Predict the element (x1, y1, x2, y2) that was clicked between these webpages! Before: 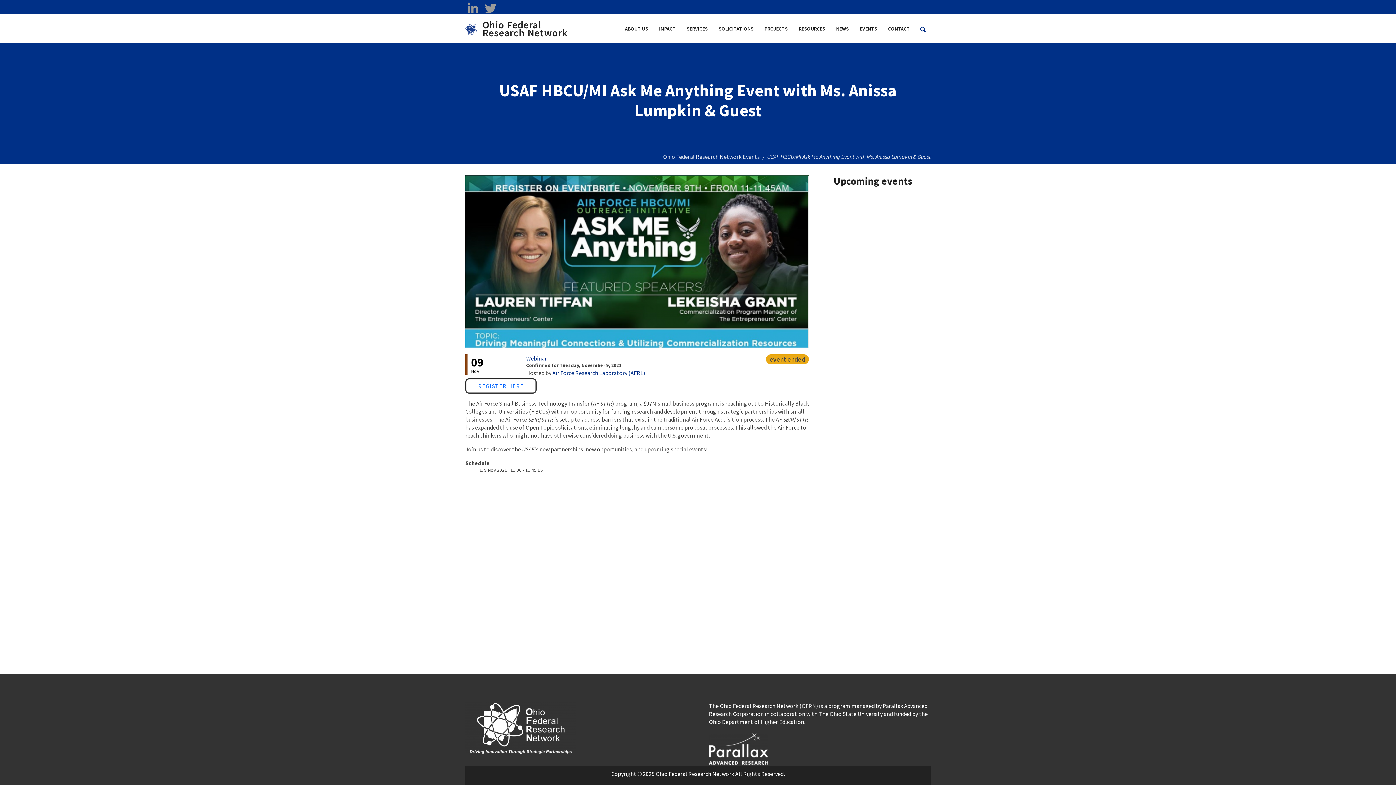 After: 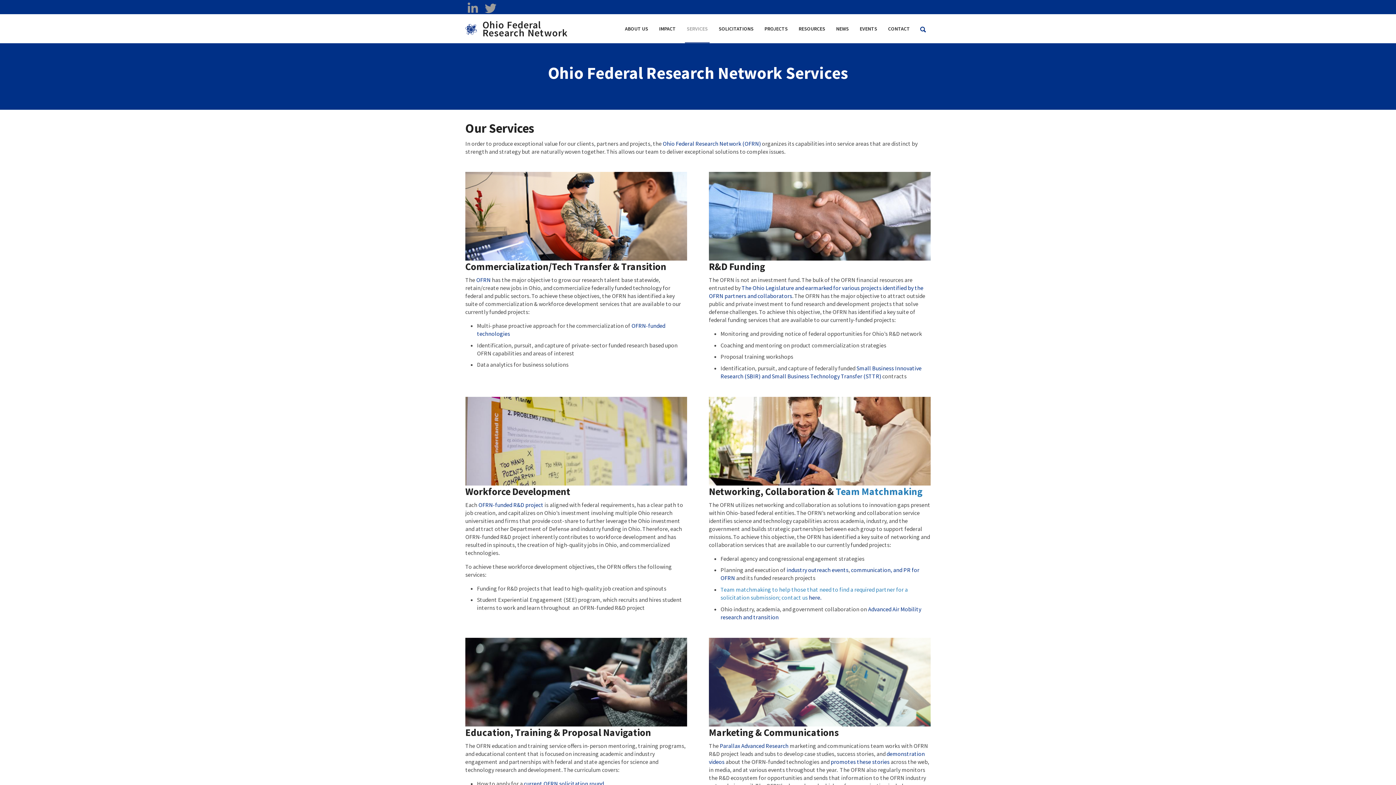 Action: bbox: (681, 14, 713, 43) label: SERVICES